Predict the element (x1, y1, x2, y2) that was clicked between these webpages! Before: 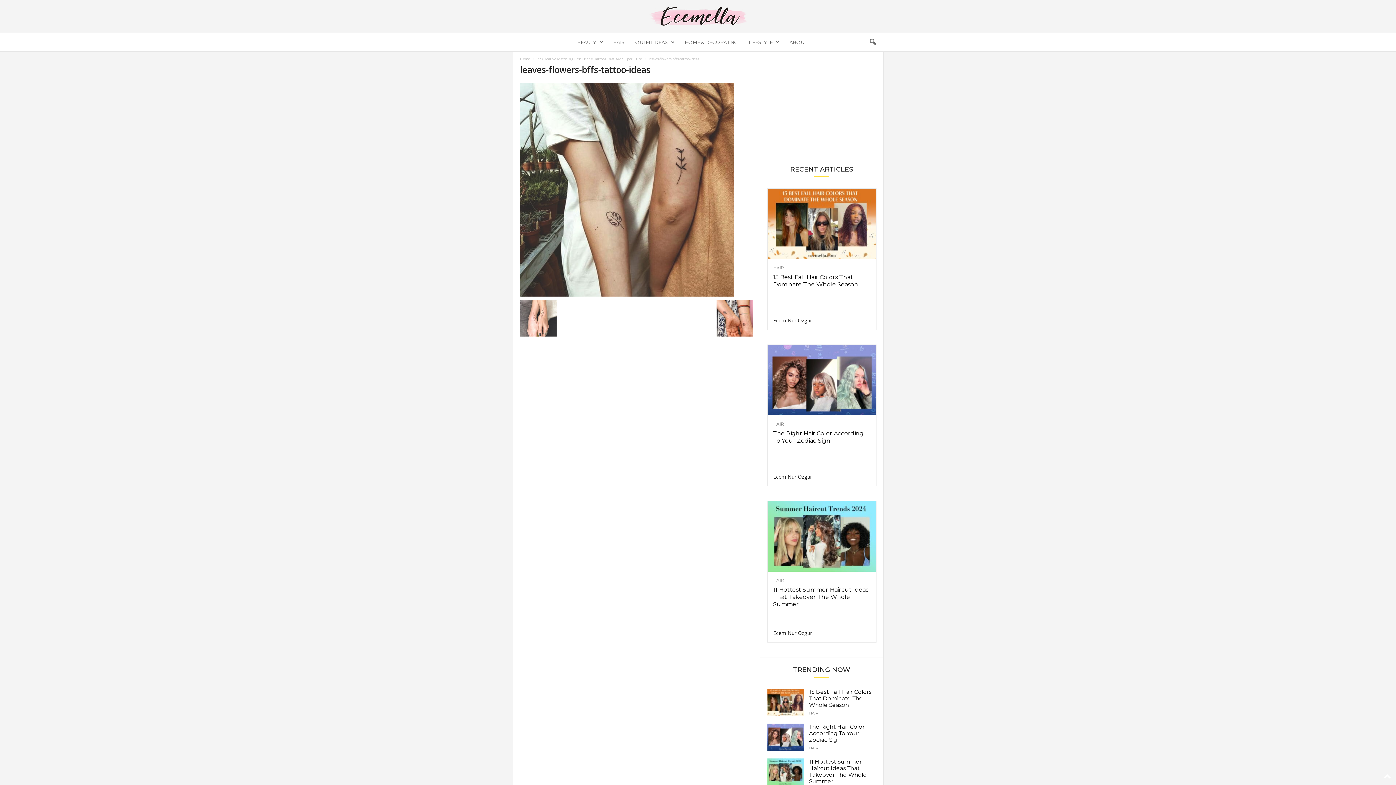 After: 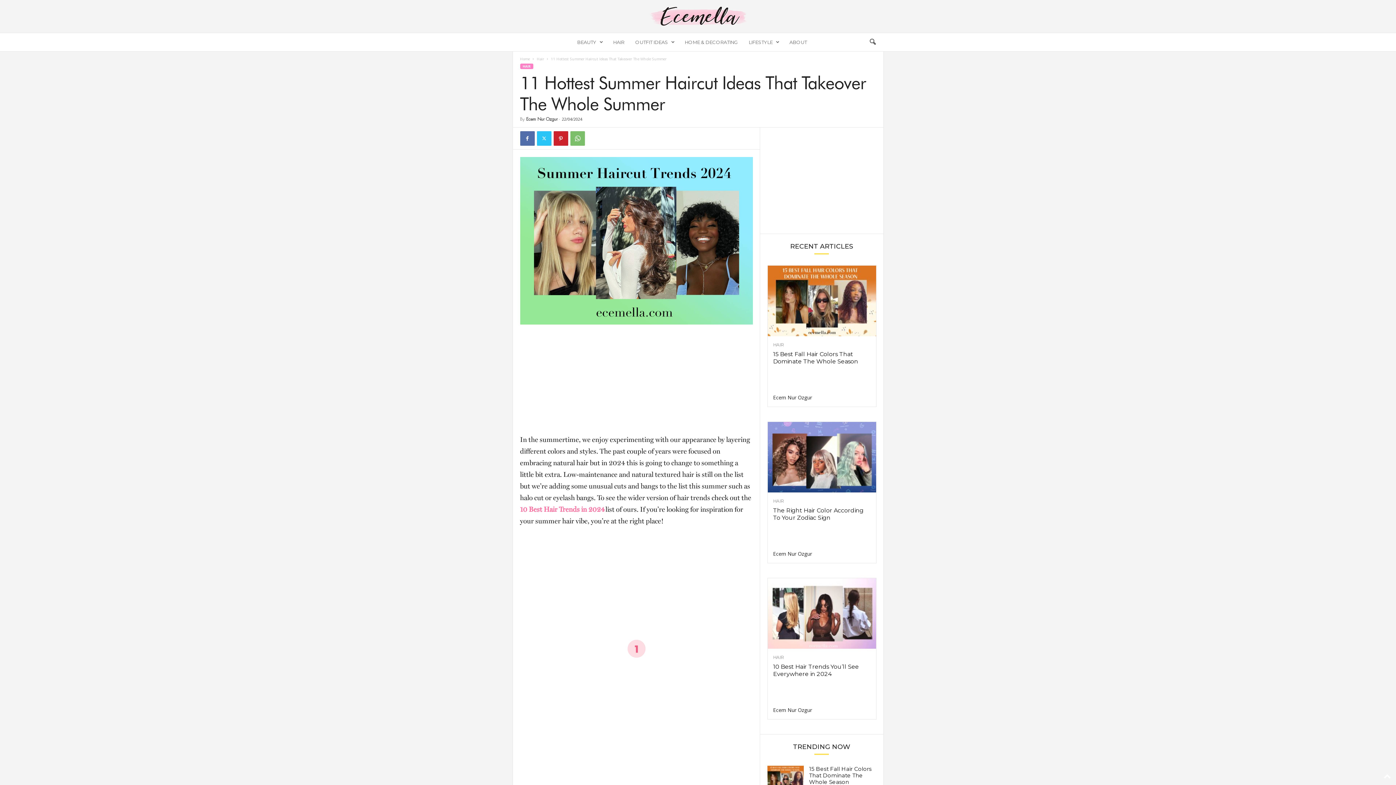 Action: bbox: (809, 758, 867, 785) label: 11 Hottest Summer Haircut Ideas That Takeover The Whole Summer